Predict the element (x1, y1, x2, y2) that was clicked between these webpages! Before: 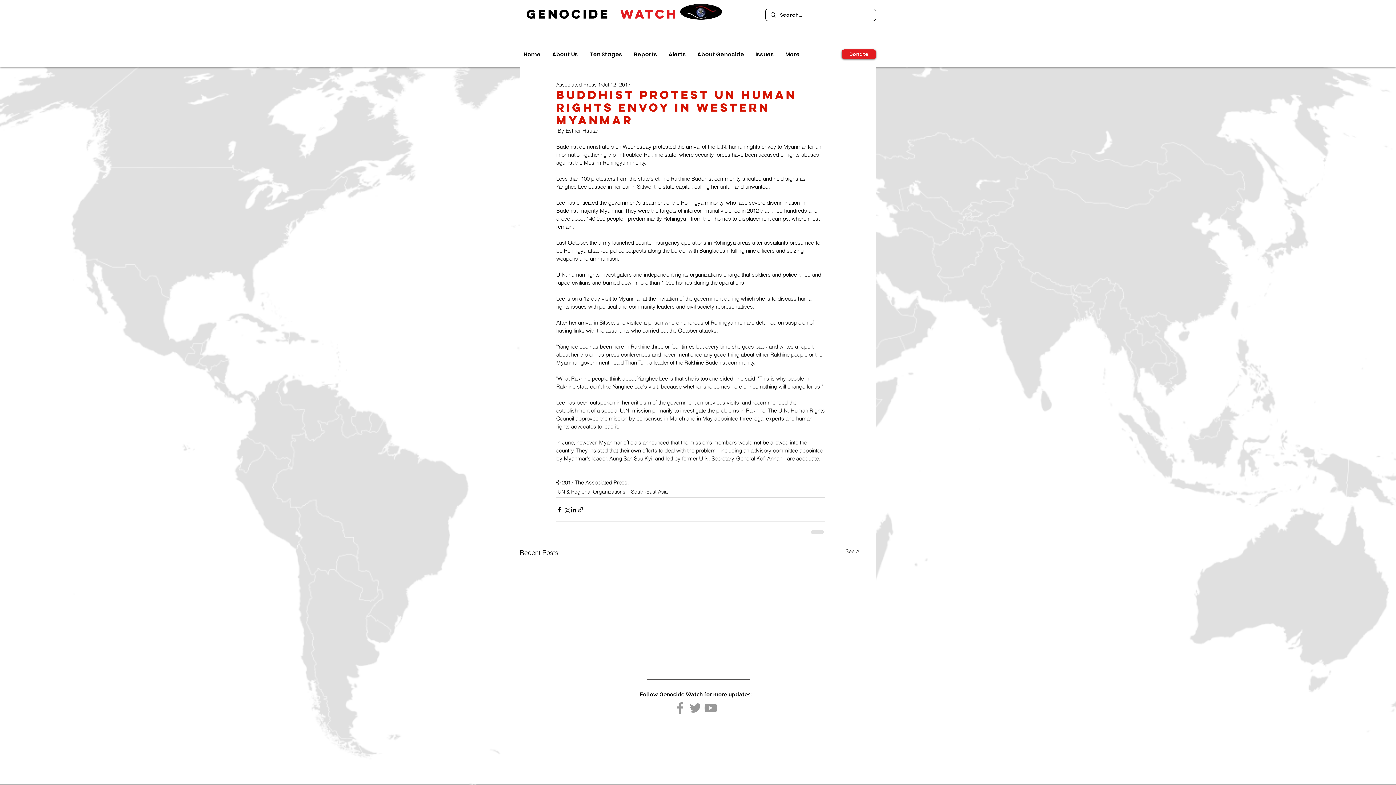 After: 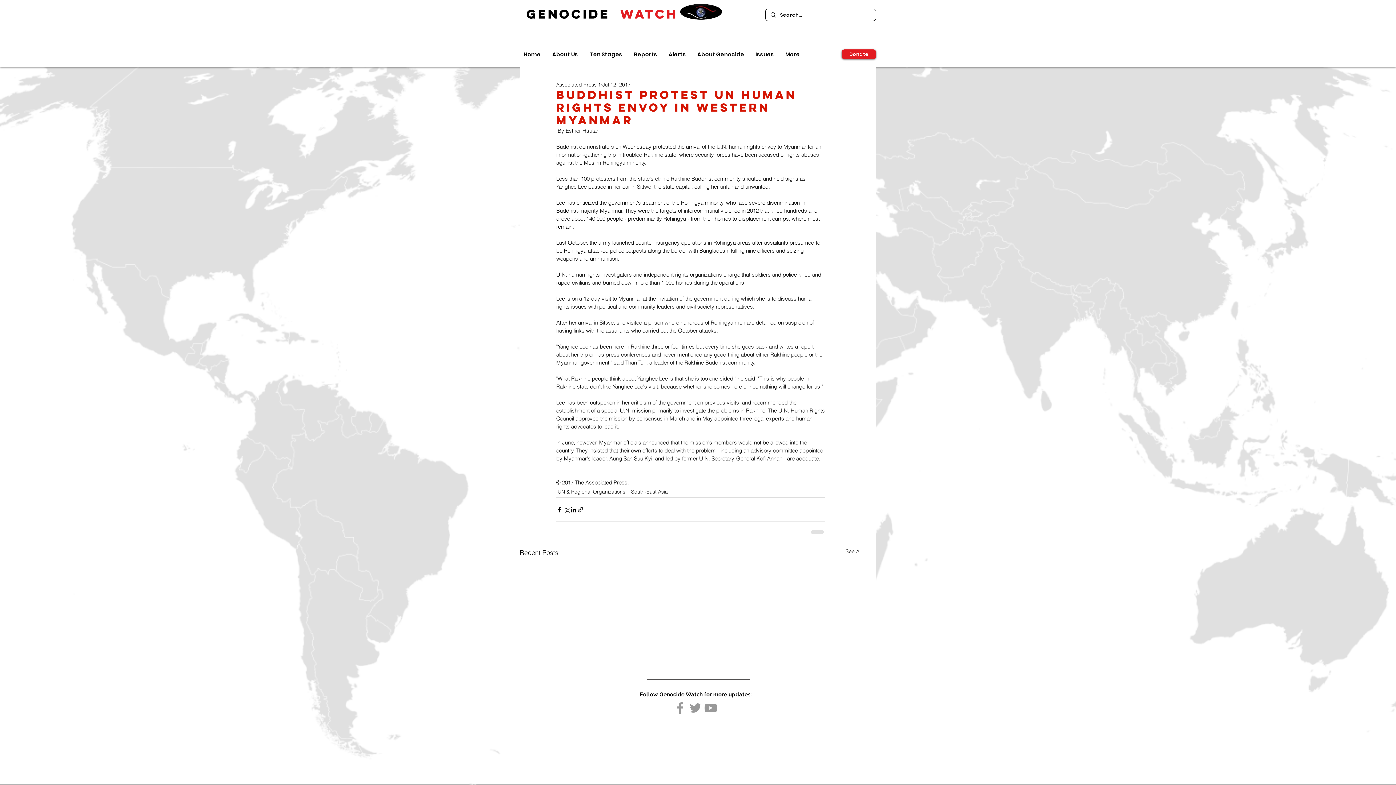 Action: bbox: (672, 700, 688, 716) label: Grey Facebook Icon